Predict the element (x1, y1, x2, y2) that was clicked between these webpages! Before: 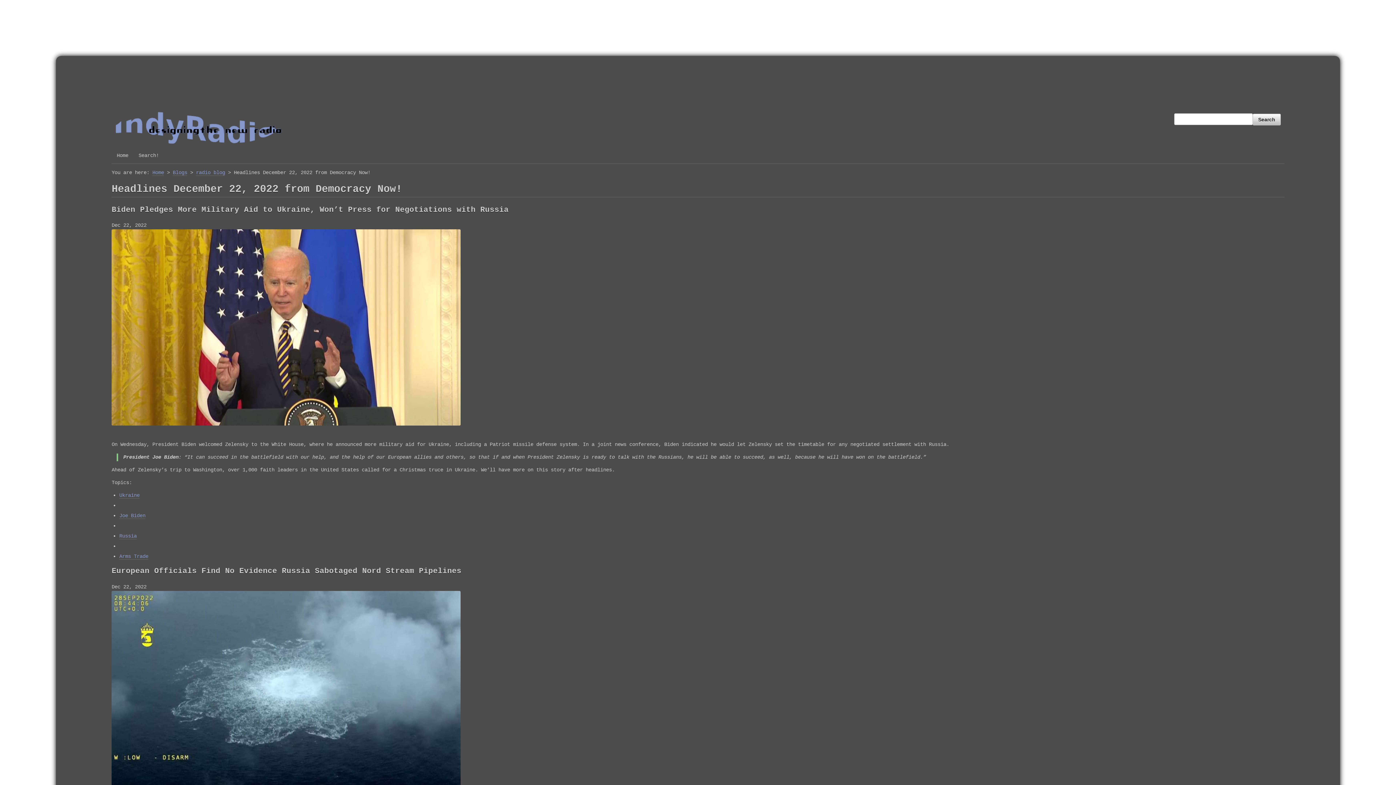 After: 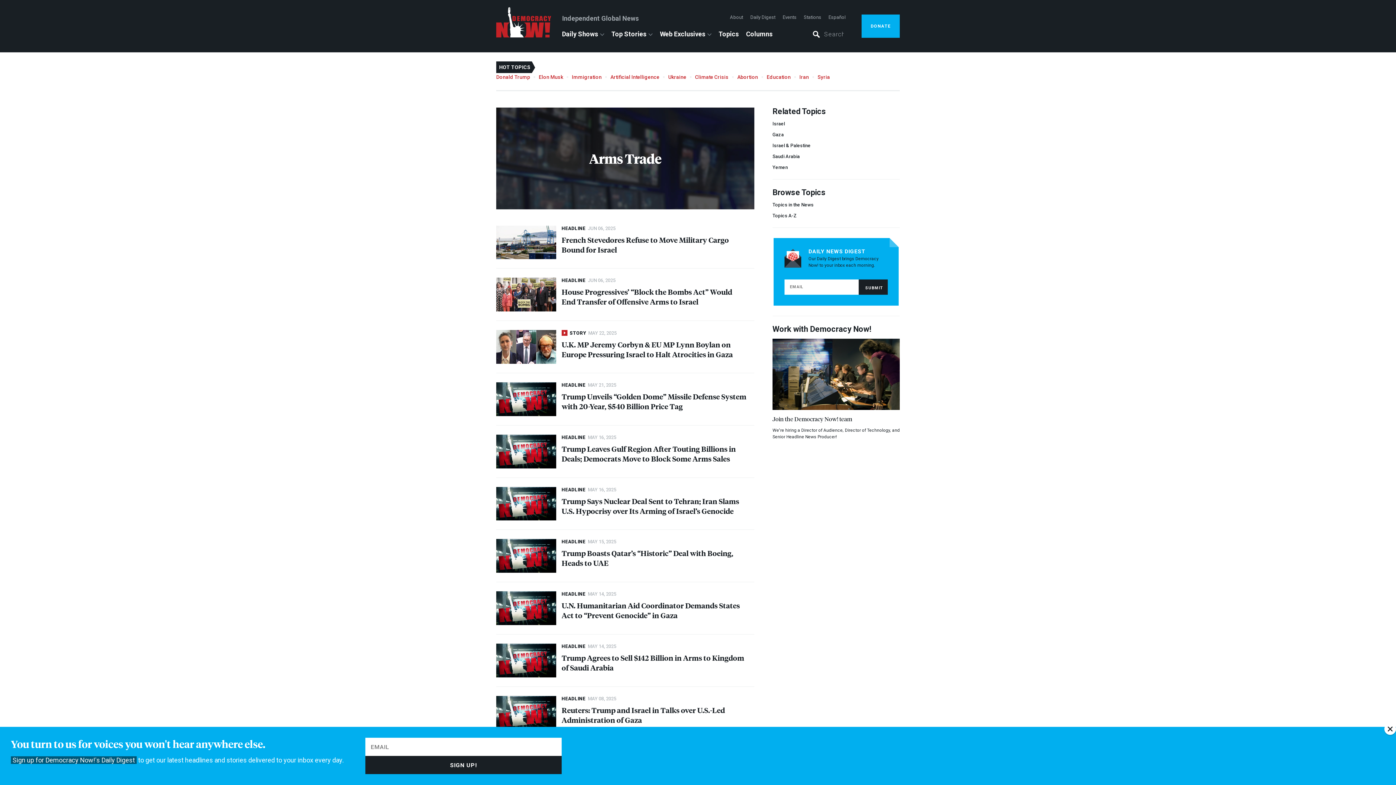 Action: label: Arms Trade bbox: (119, 553, 148, 560)